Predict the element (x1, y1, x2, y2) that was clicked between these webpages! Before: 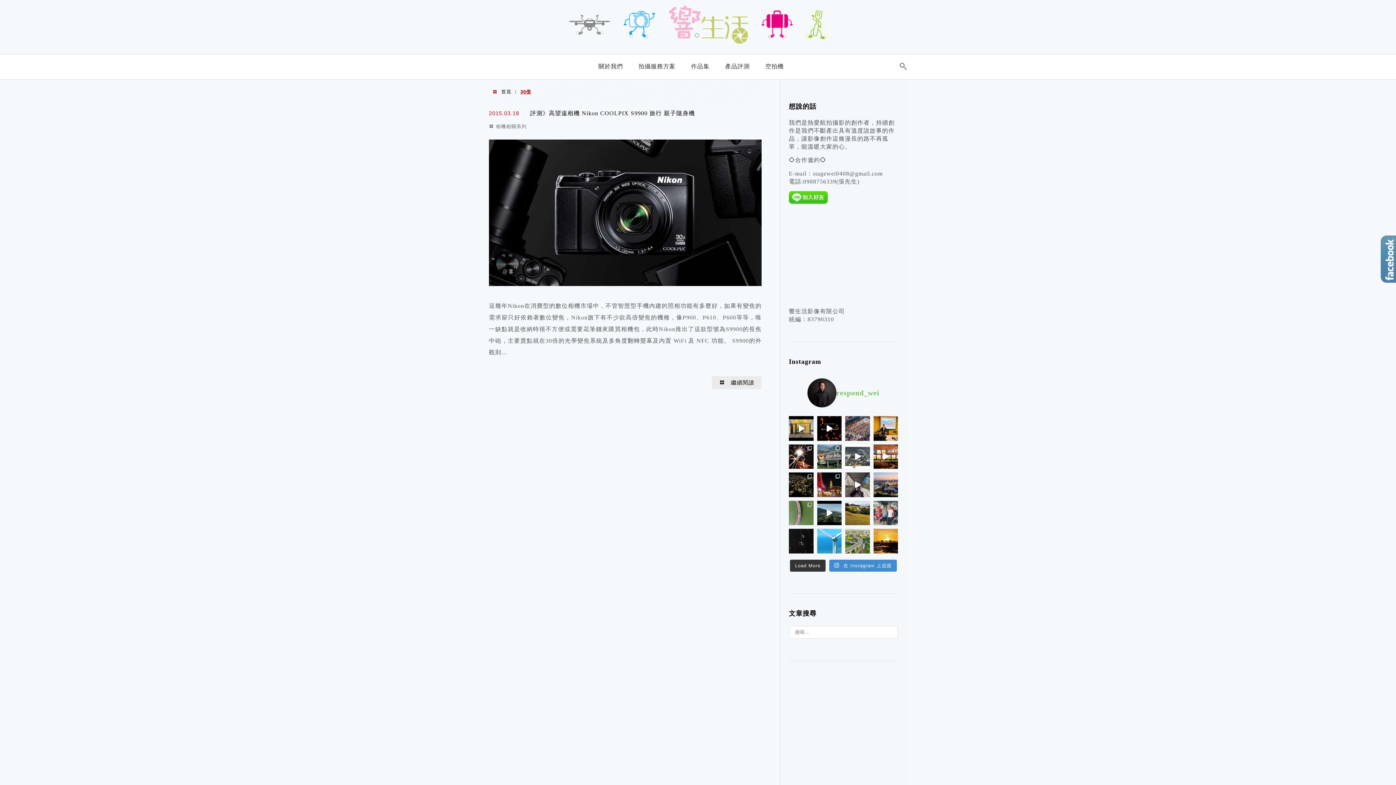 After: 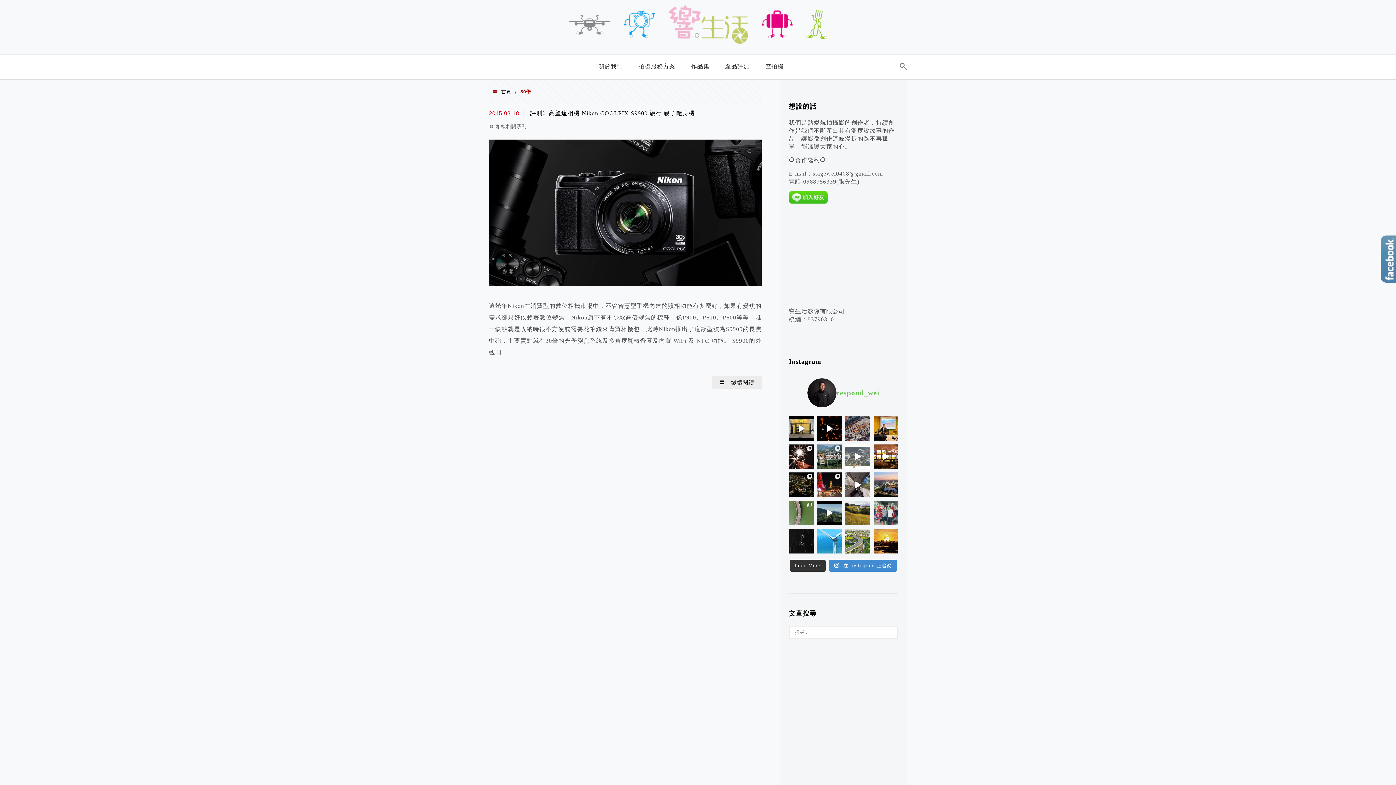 Action: bbox: (845, 444, 870, 469) label: - 參與南投縣國姓鄉首屆國姓鹿跑活動